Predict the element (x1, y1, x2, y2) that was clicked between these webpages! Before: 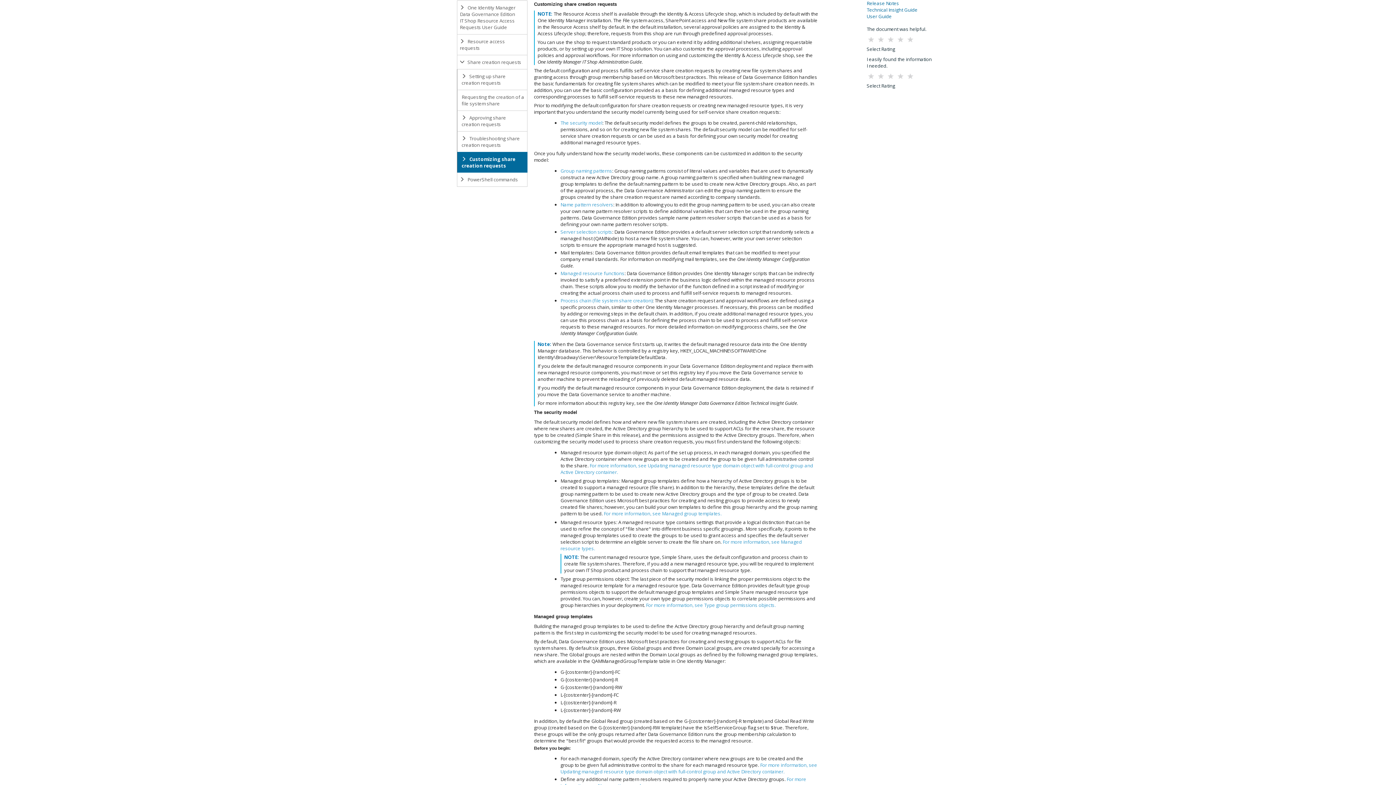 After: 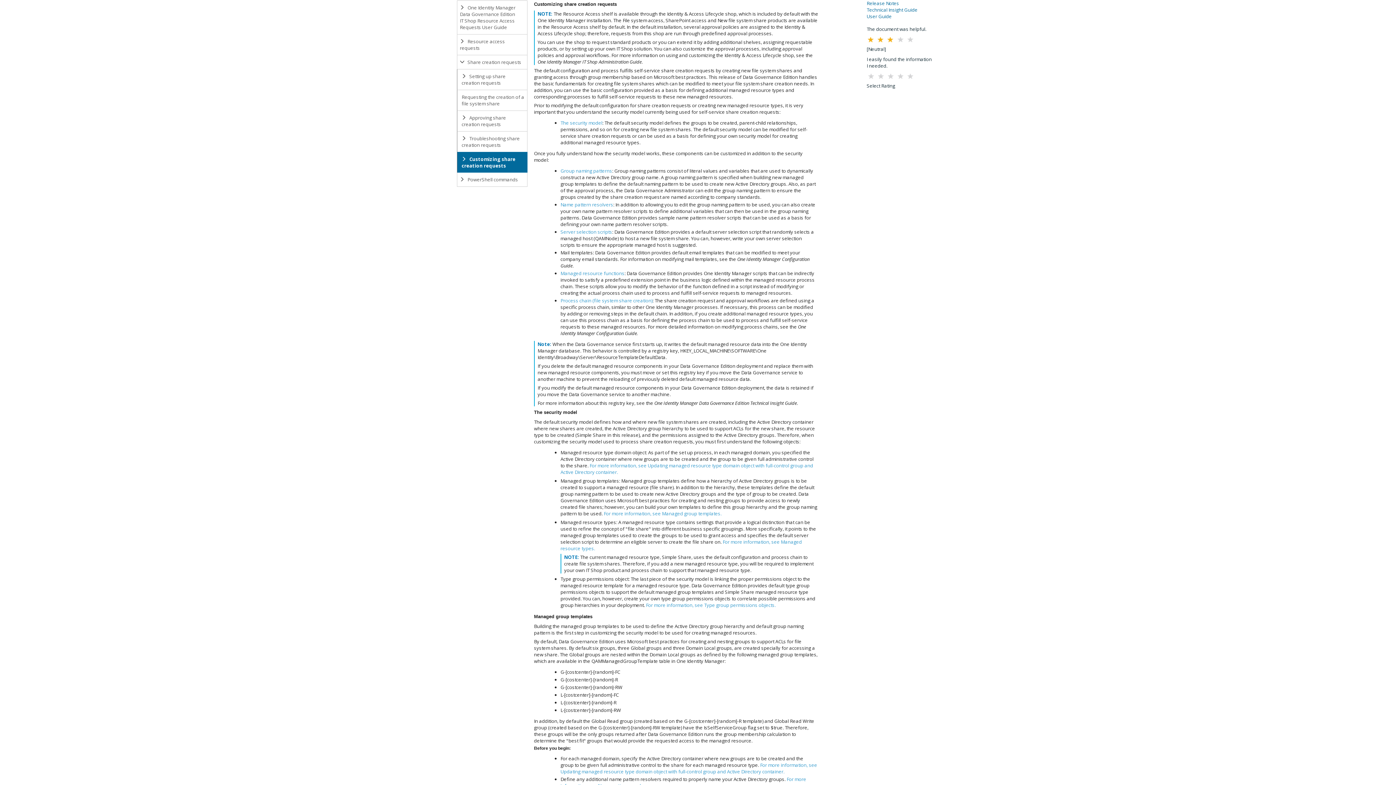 Action: bbox: (886, 34, 895, 46)